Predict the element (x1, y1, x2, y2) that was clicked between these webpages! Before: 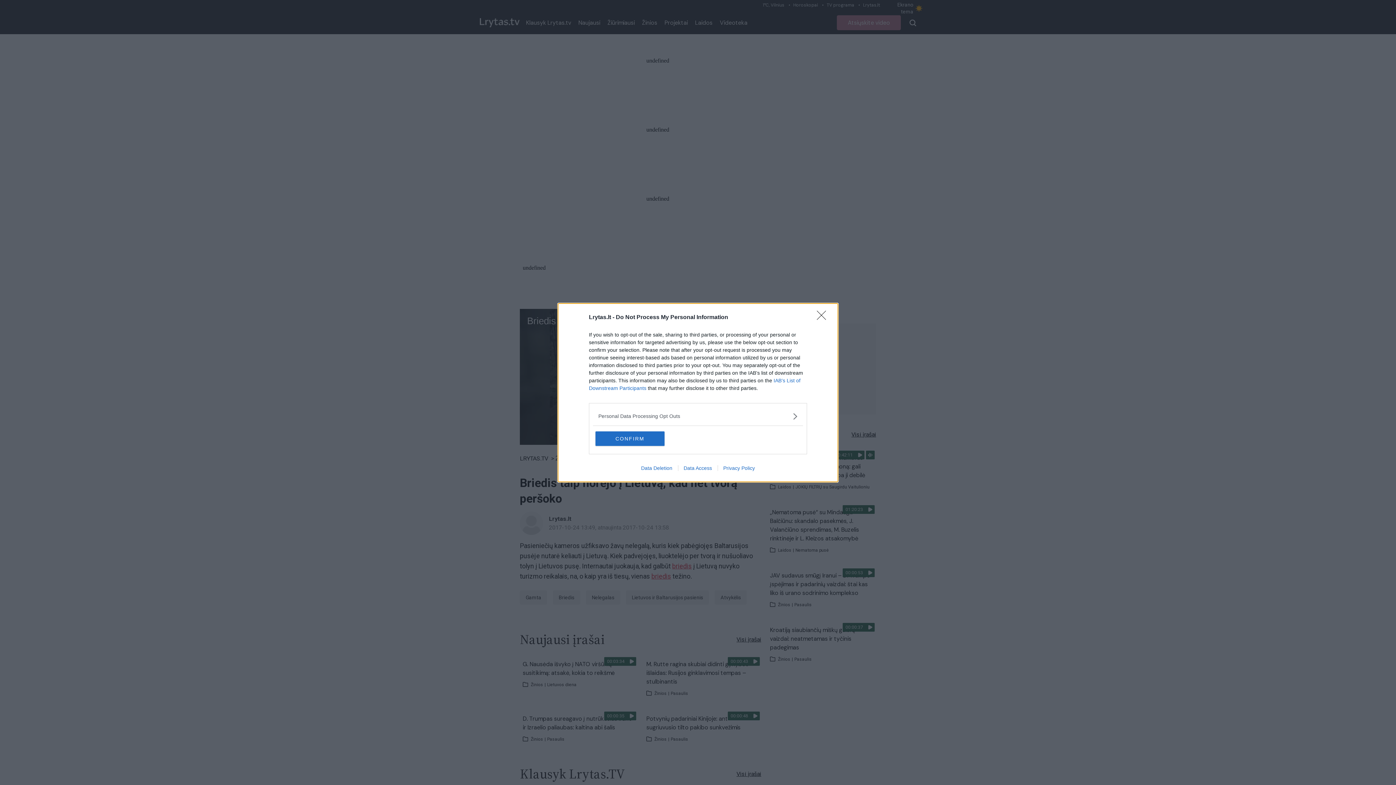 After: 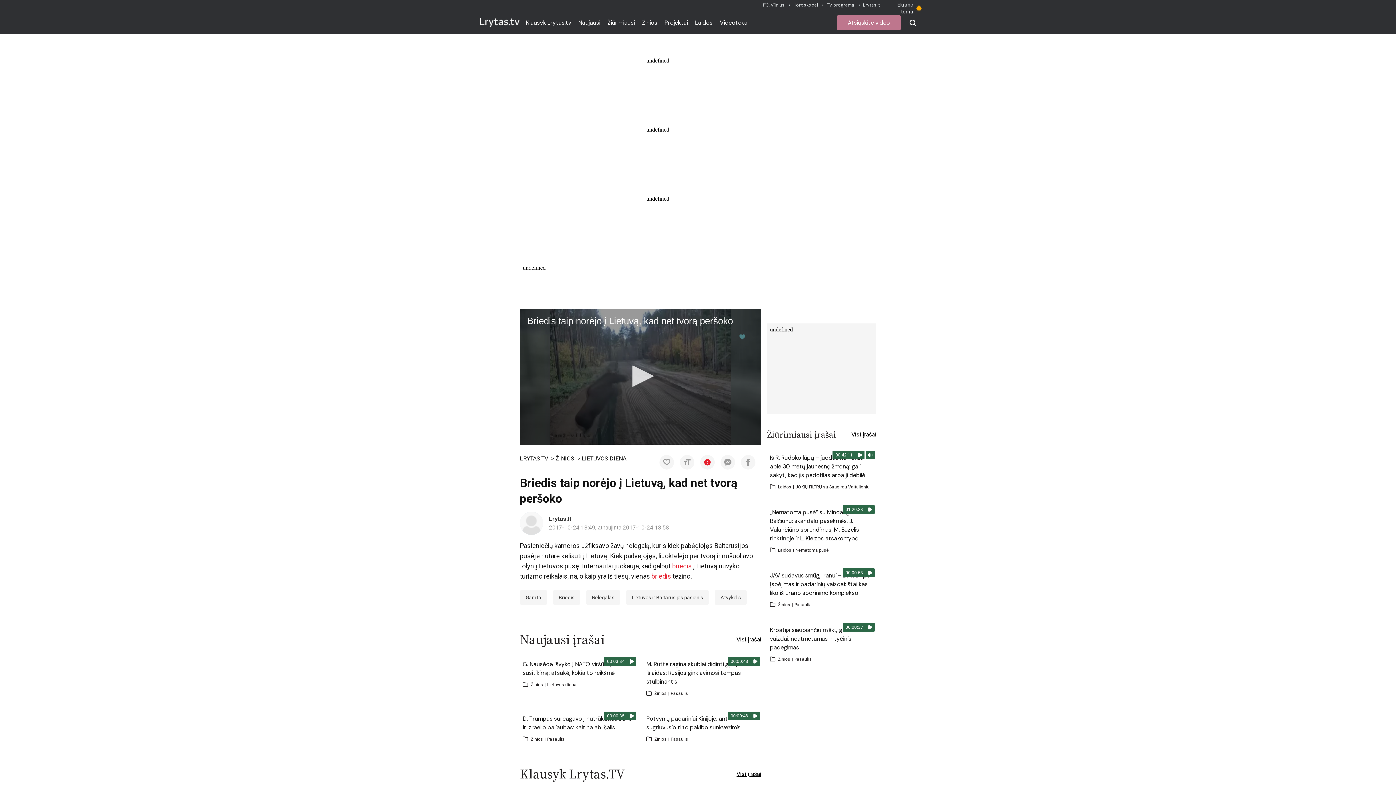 Action: label: Close bbox: (817, 310, 830, 324)